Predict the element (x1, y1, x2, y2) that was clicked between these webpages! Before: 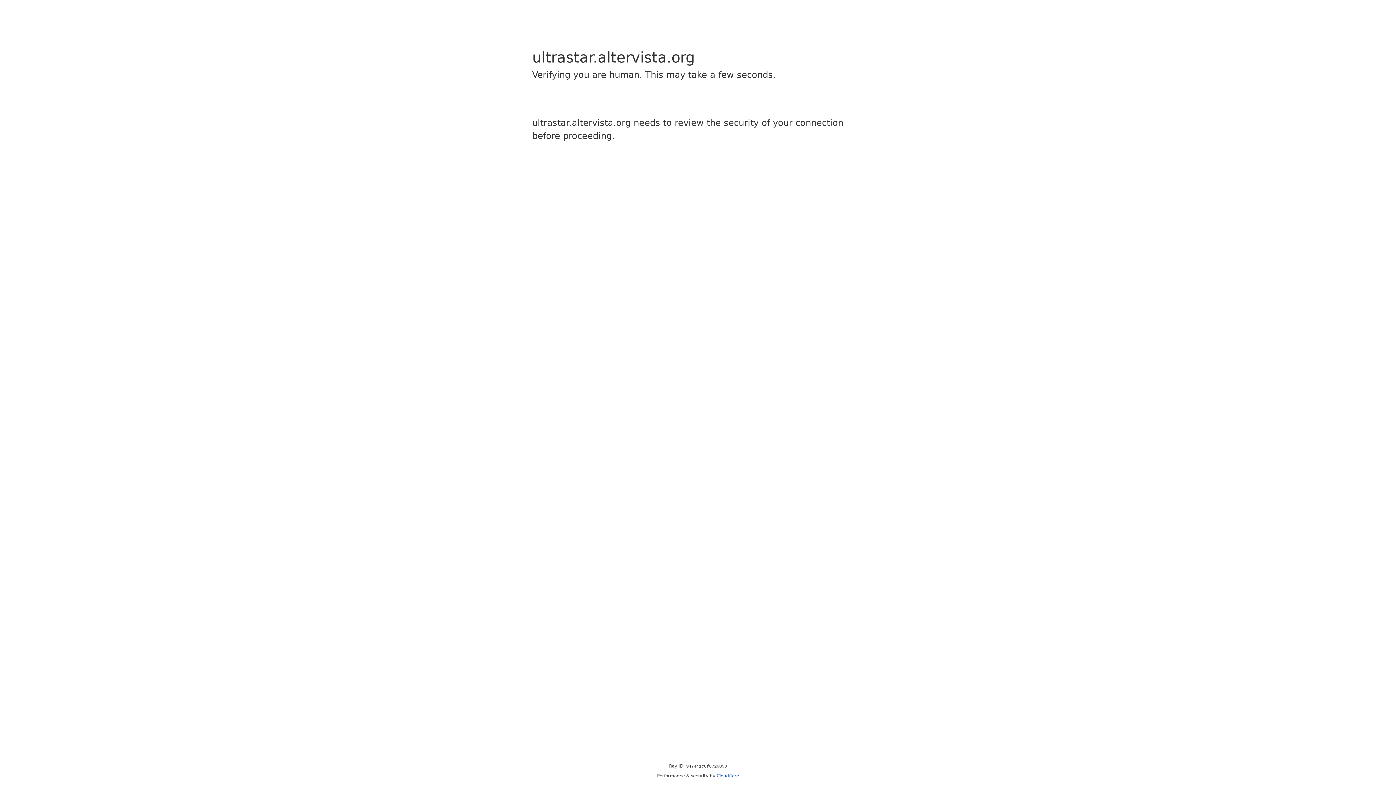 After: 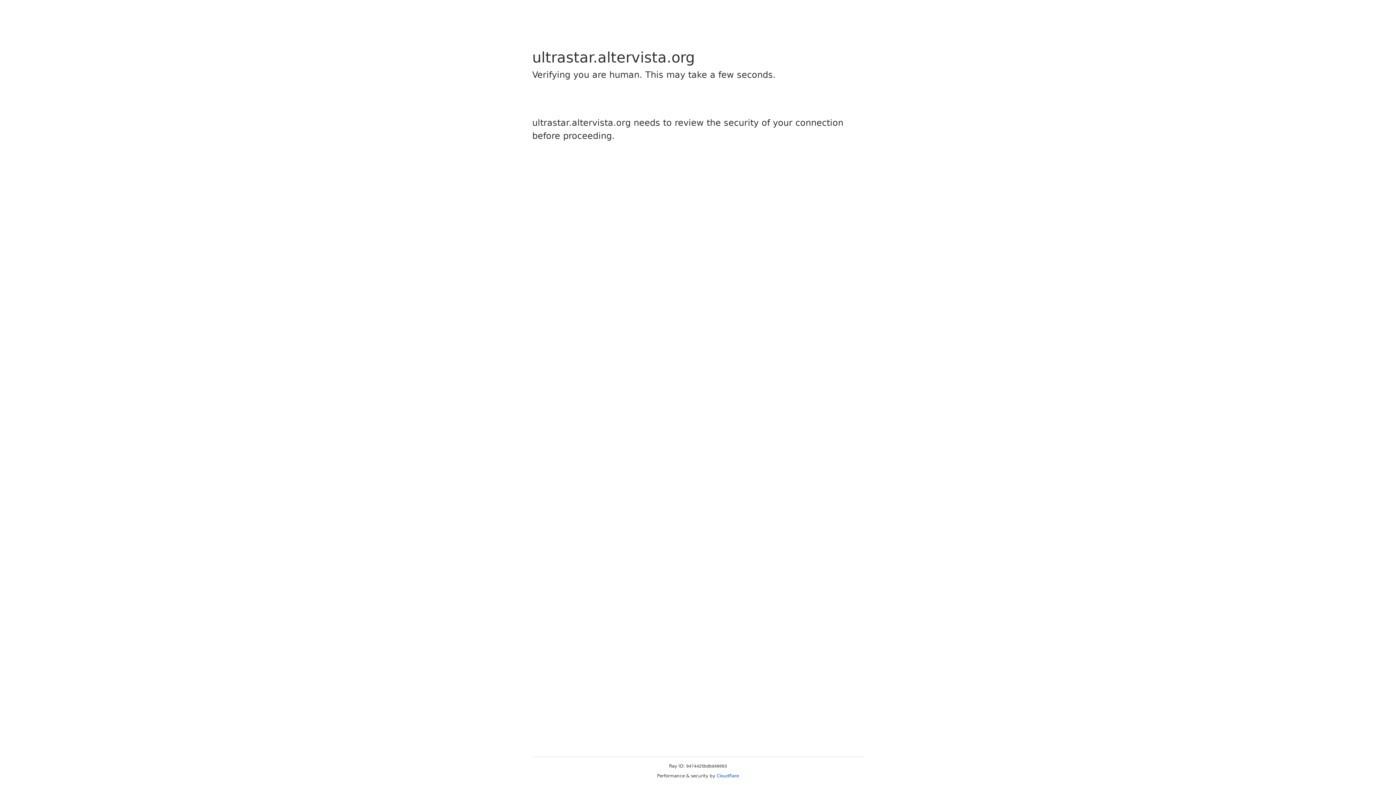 Action: label: Cloudflare bbox: (716, 773, 739, 778)